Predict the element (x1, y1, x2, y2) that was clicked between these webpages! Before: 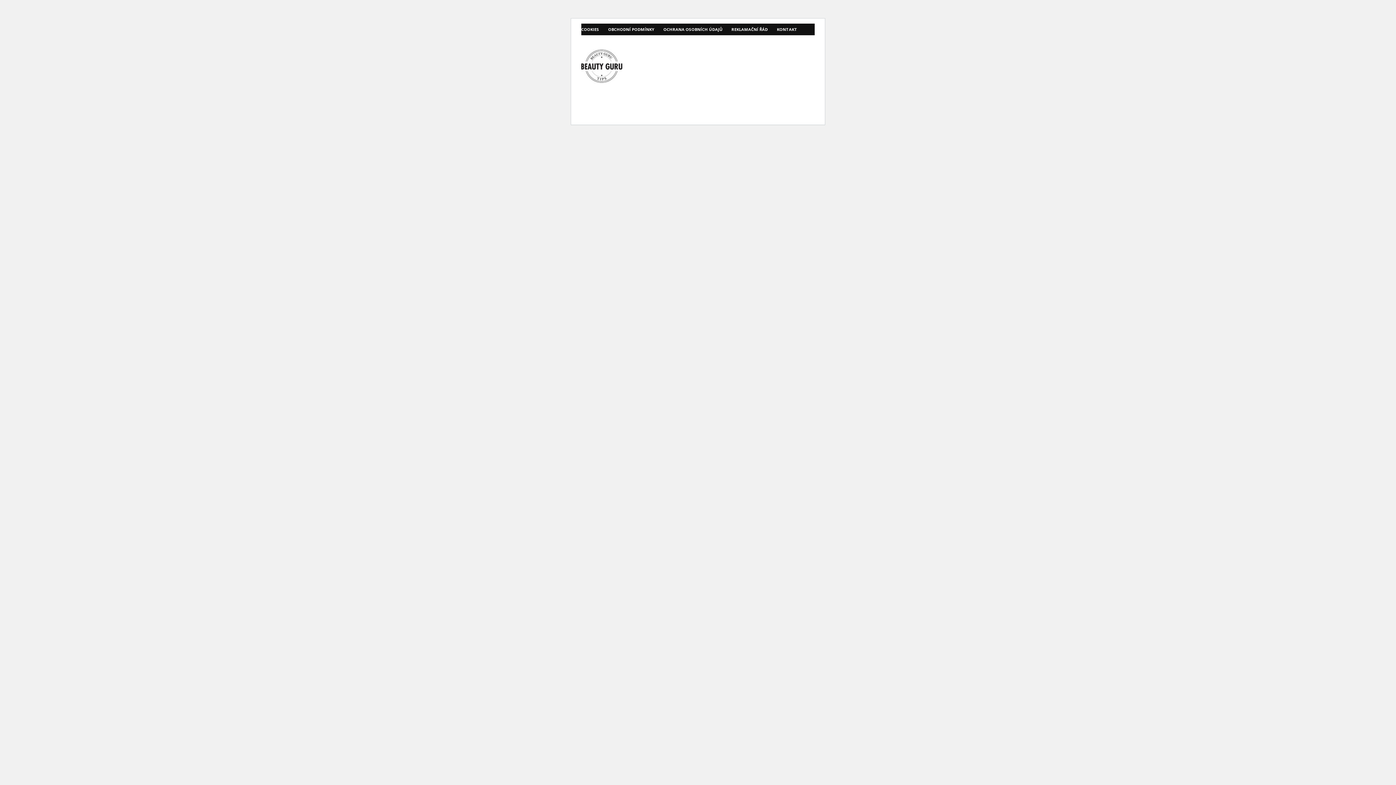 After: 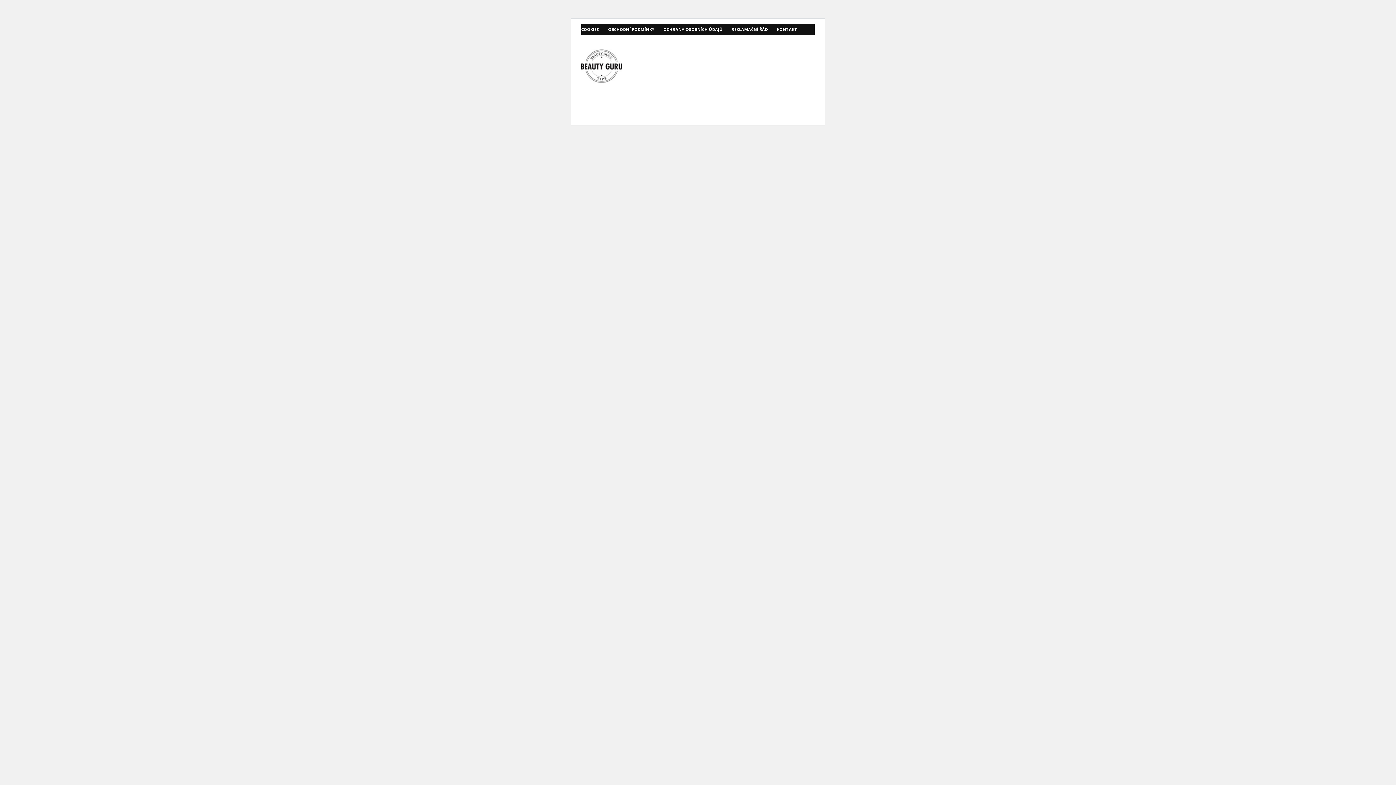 Action: bbox: (731, 26, 768, 32) label: REKLAMAČNÍ ŘÁD